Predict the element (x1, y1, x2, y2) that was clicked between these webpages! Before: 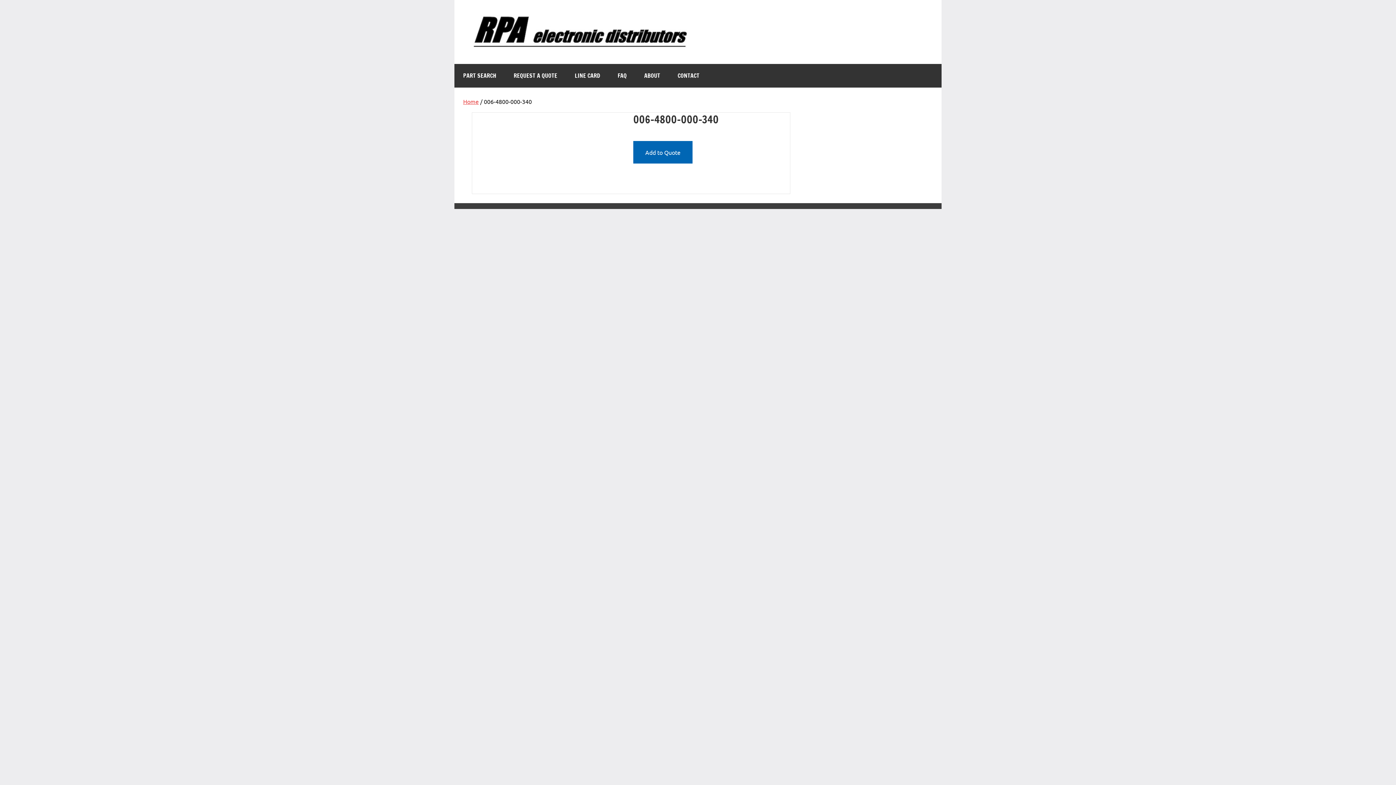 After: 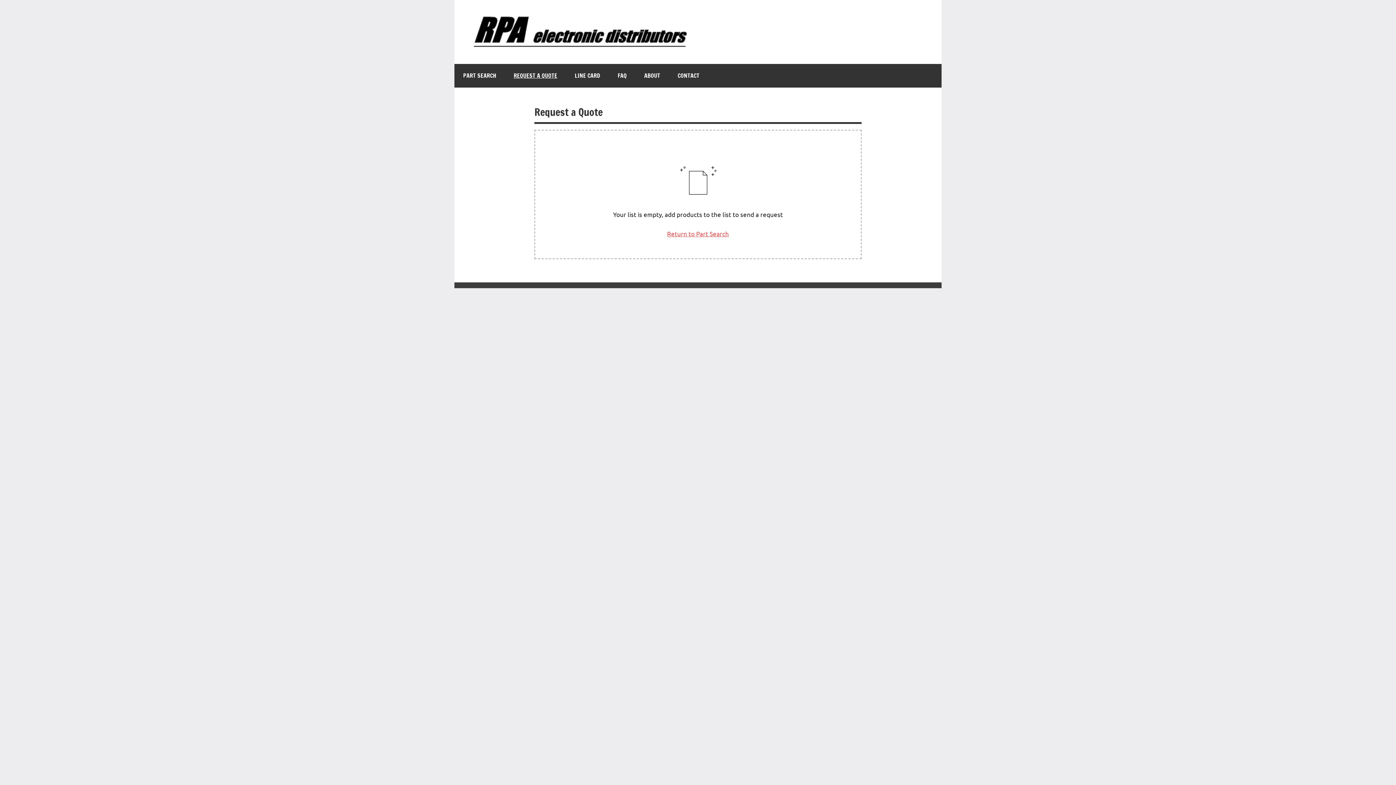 Action: bbox: (505, 64, 566, 87) label: REQUEST A QUOTE